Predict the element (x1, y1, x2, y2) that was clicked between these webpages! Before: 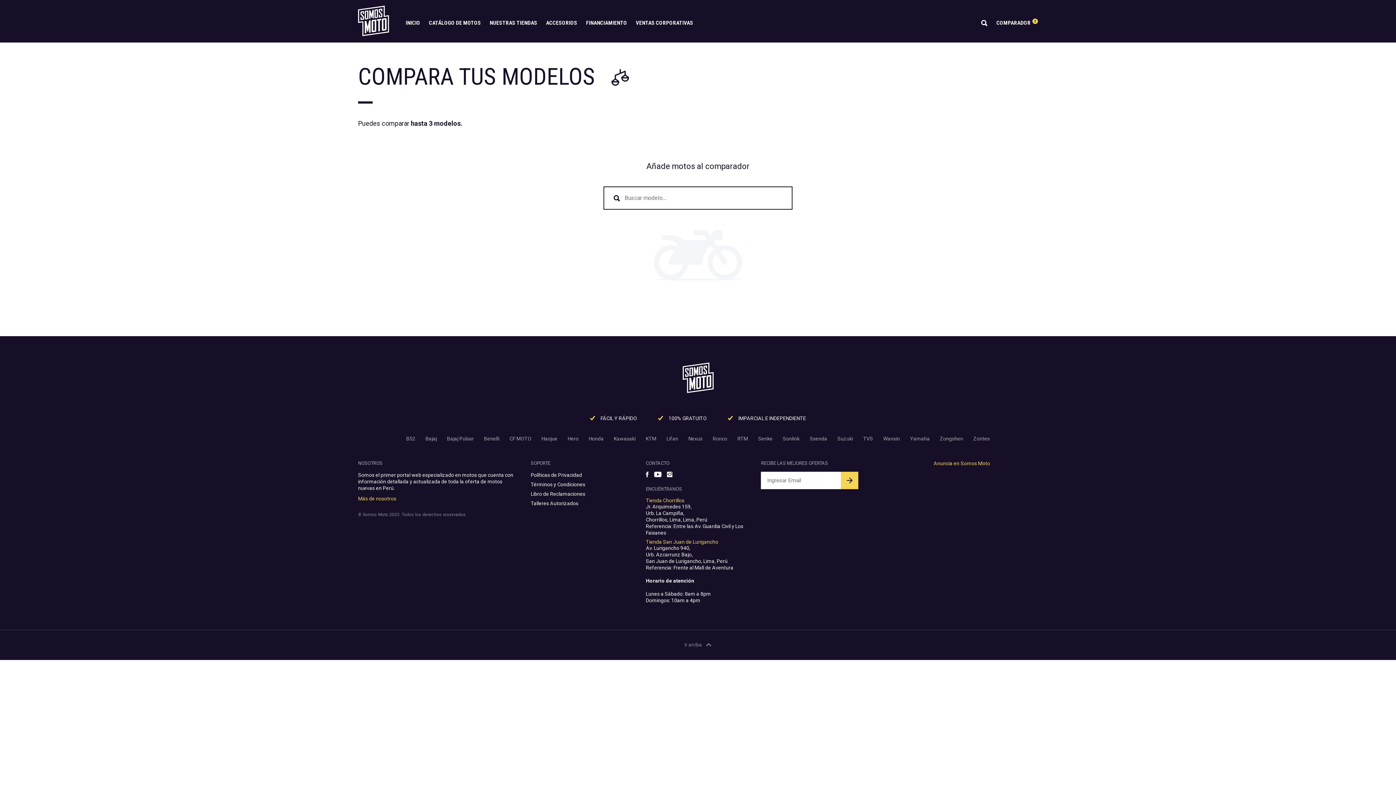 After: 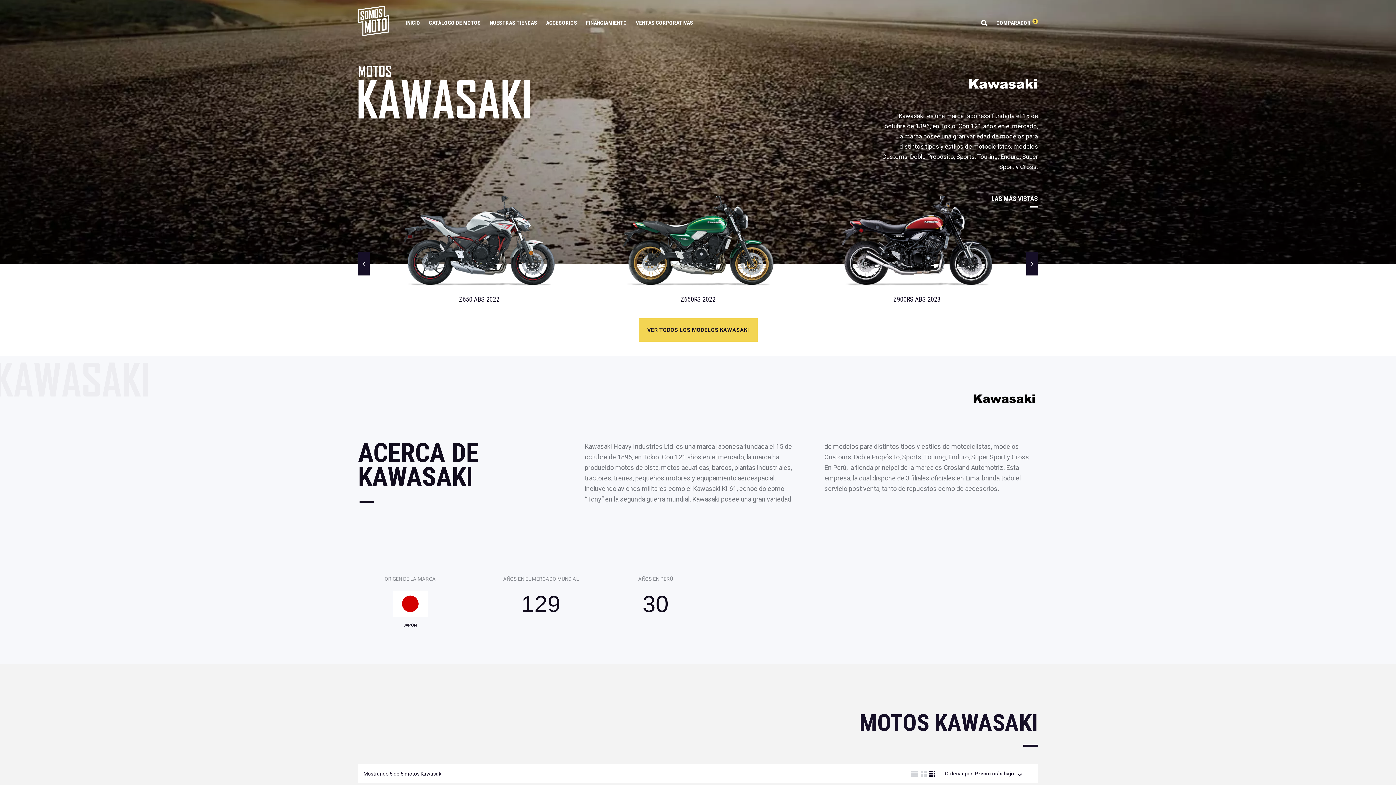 Action: bbox: (614, 436, 635, 441) label: Kawasaki